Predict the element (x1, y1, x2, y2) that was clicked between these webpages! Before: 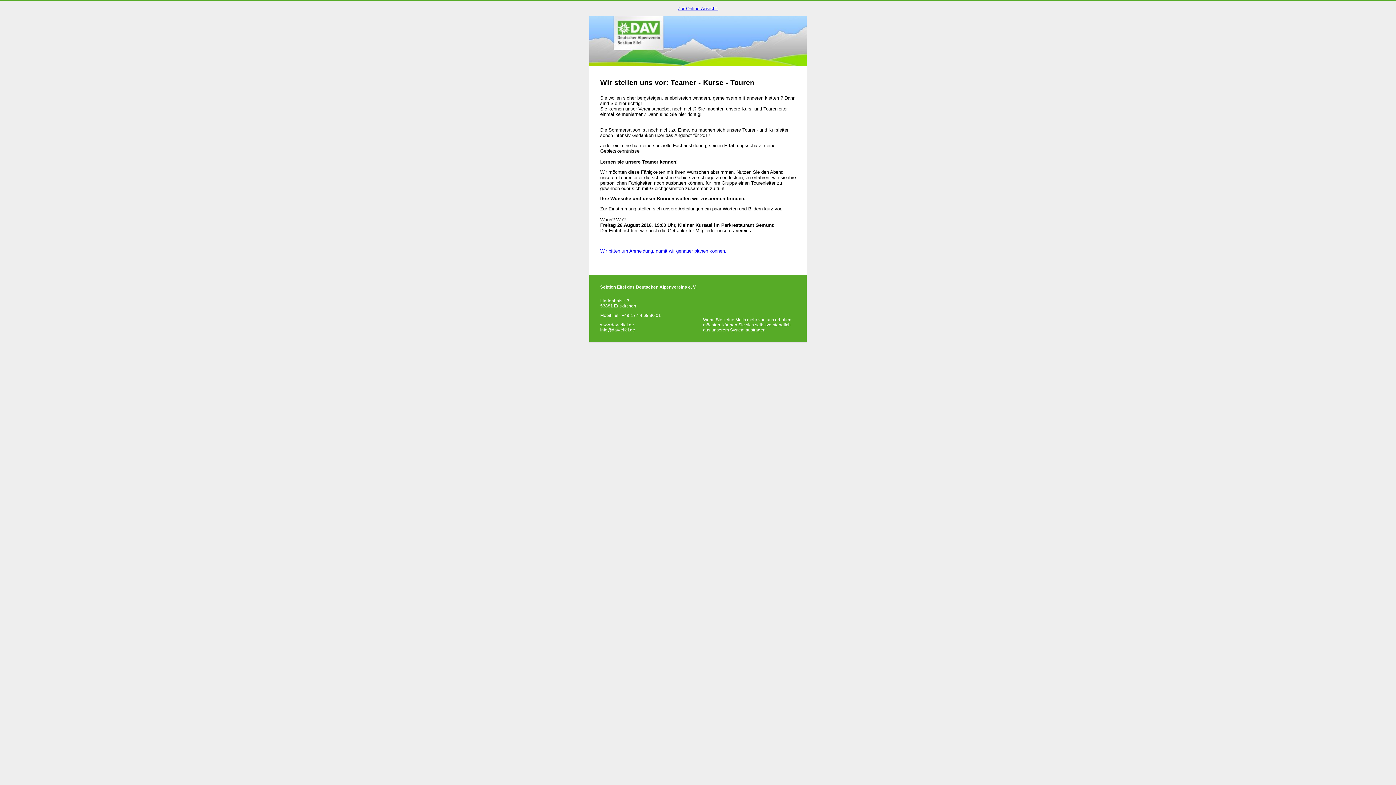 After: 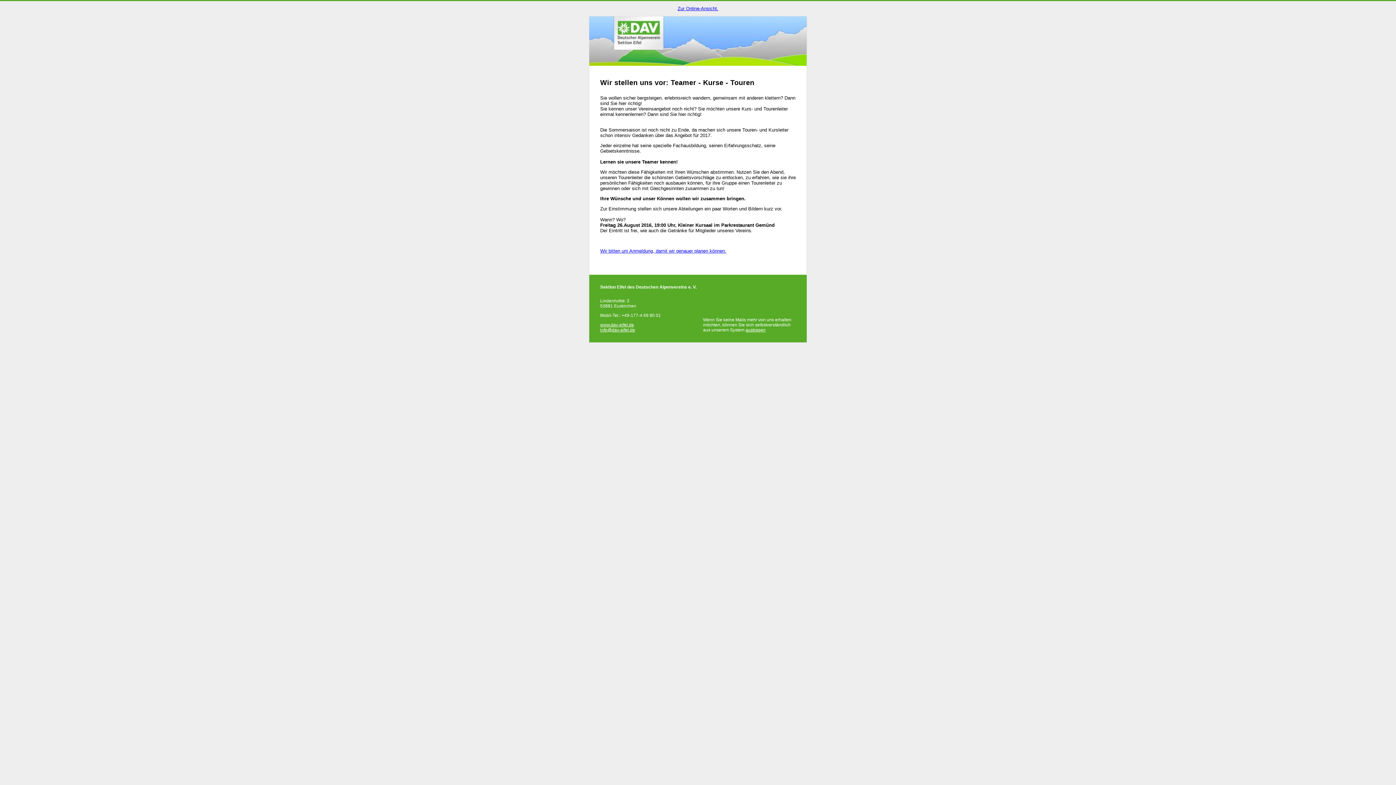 Action: bbox: (600, 327, 635, 332) label: info@dav-eifel.de